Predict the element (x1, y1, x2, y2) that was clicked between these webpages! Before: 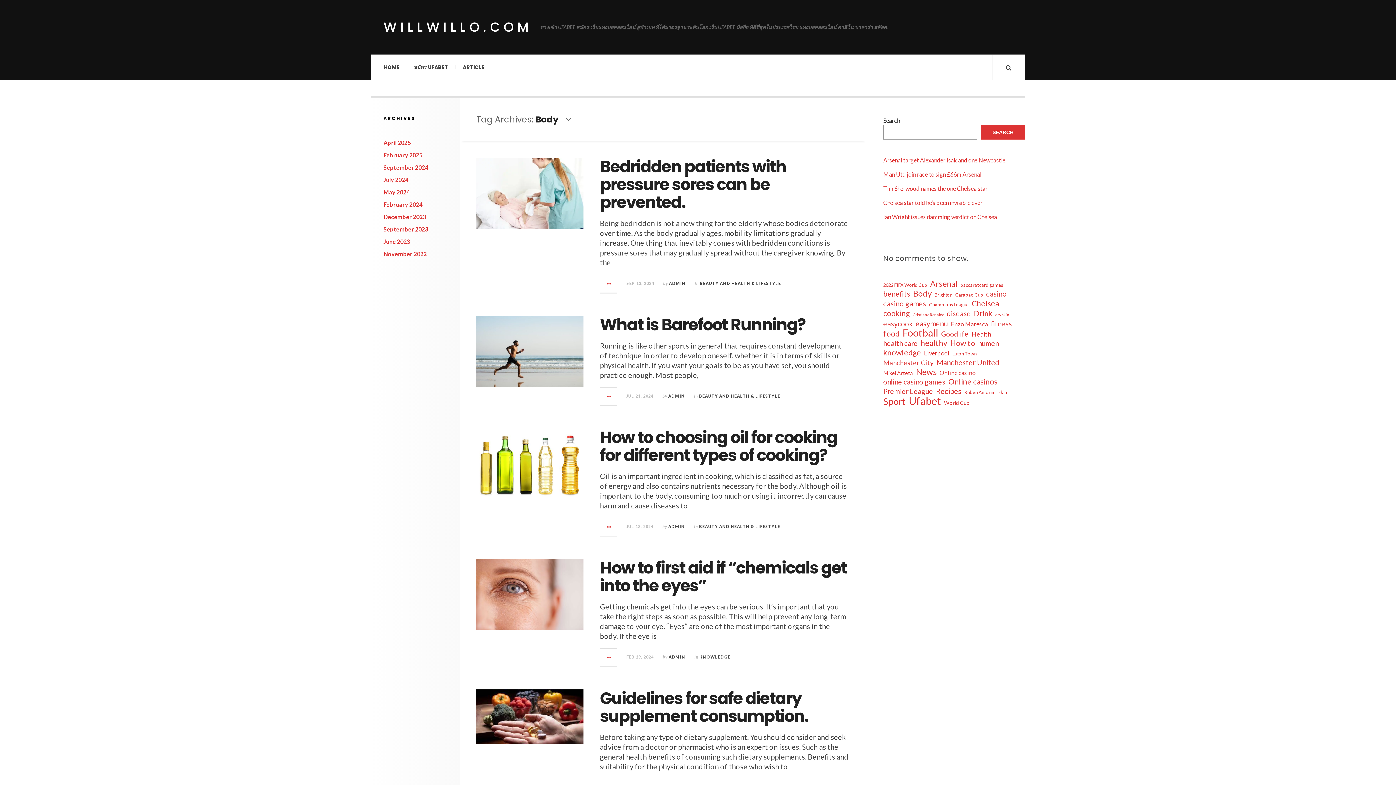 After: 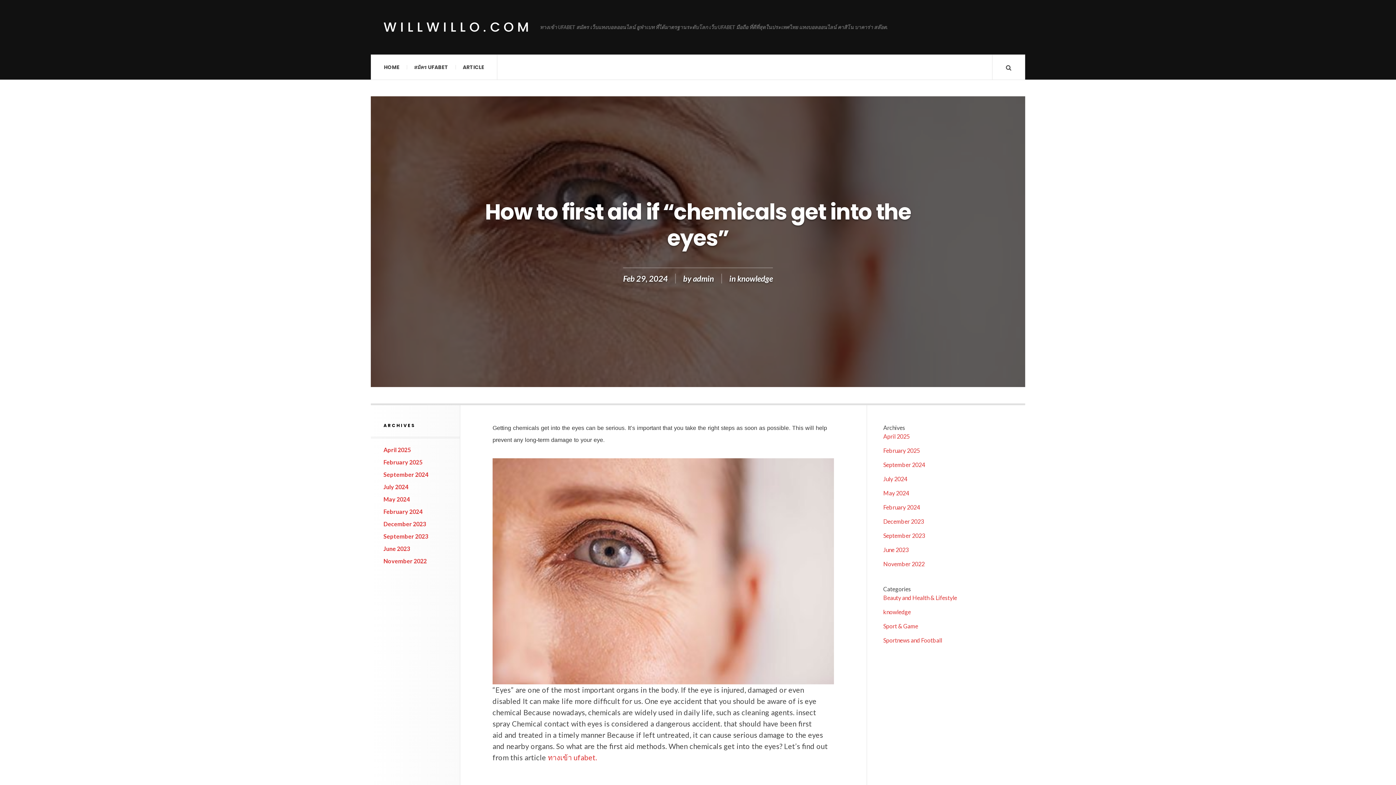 Action: bbox: (600, 649, 617, 666)